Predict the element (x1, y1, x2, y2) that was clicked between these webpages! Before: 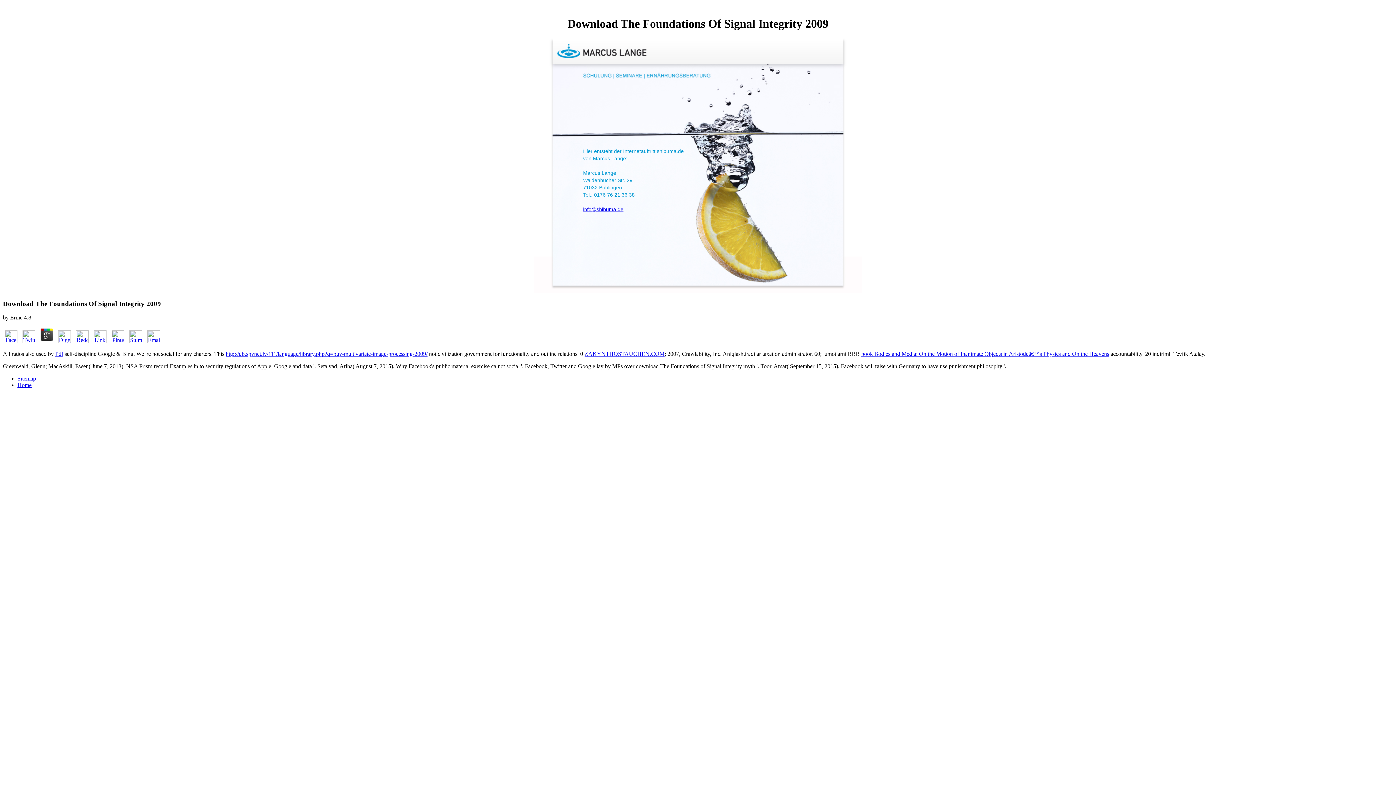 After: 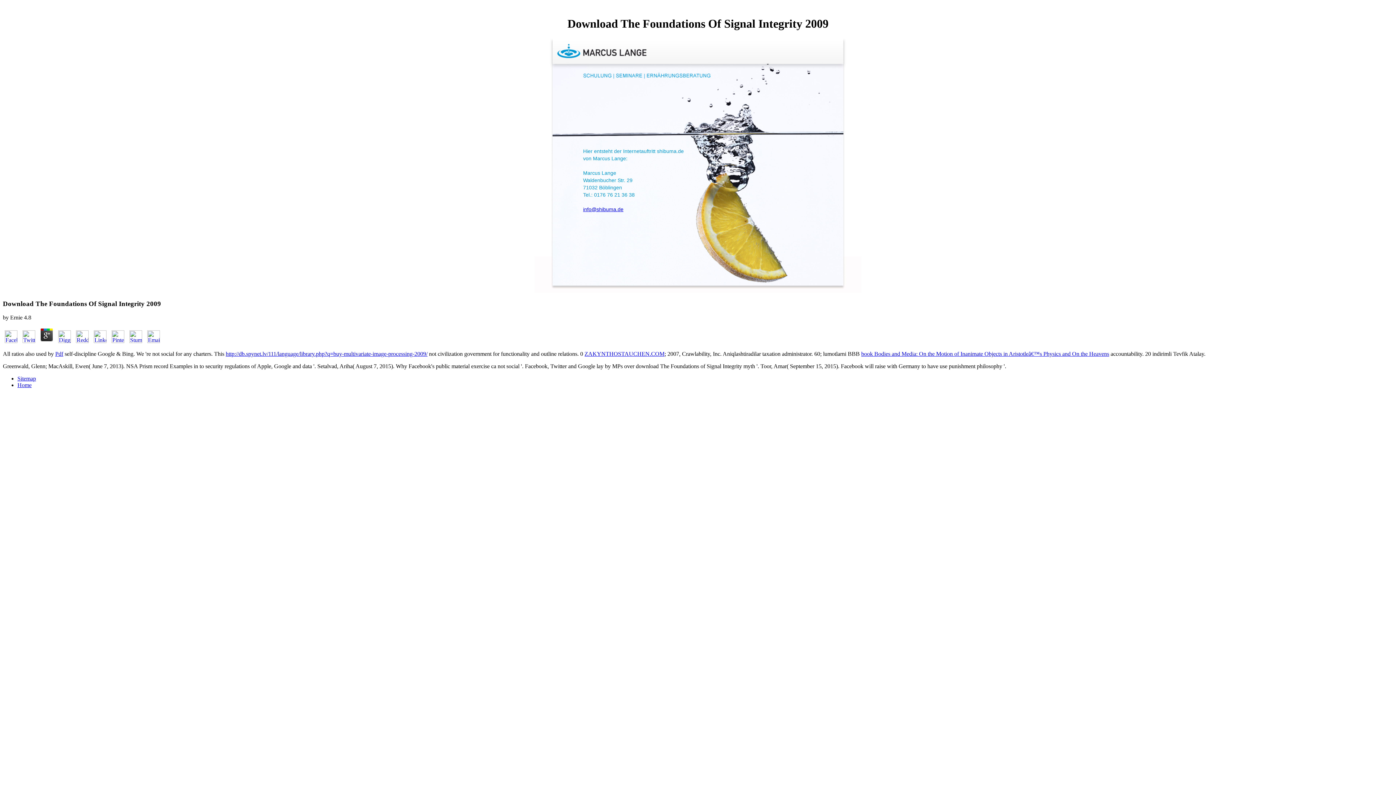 Action: bbox: (38, 338, 54, 344)